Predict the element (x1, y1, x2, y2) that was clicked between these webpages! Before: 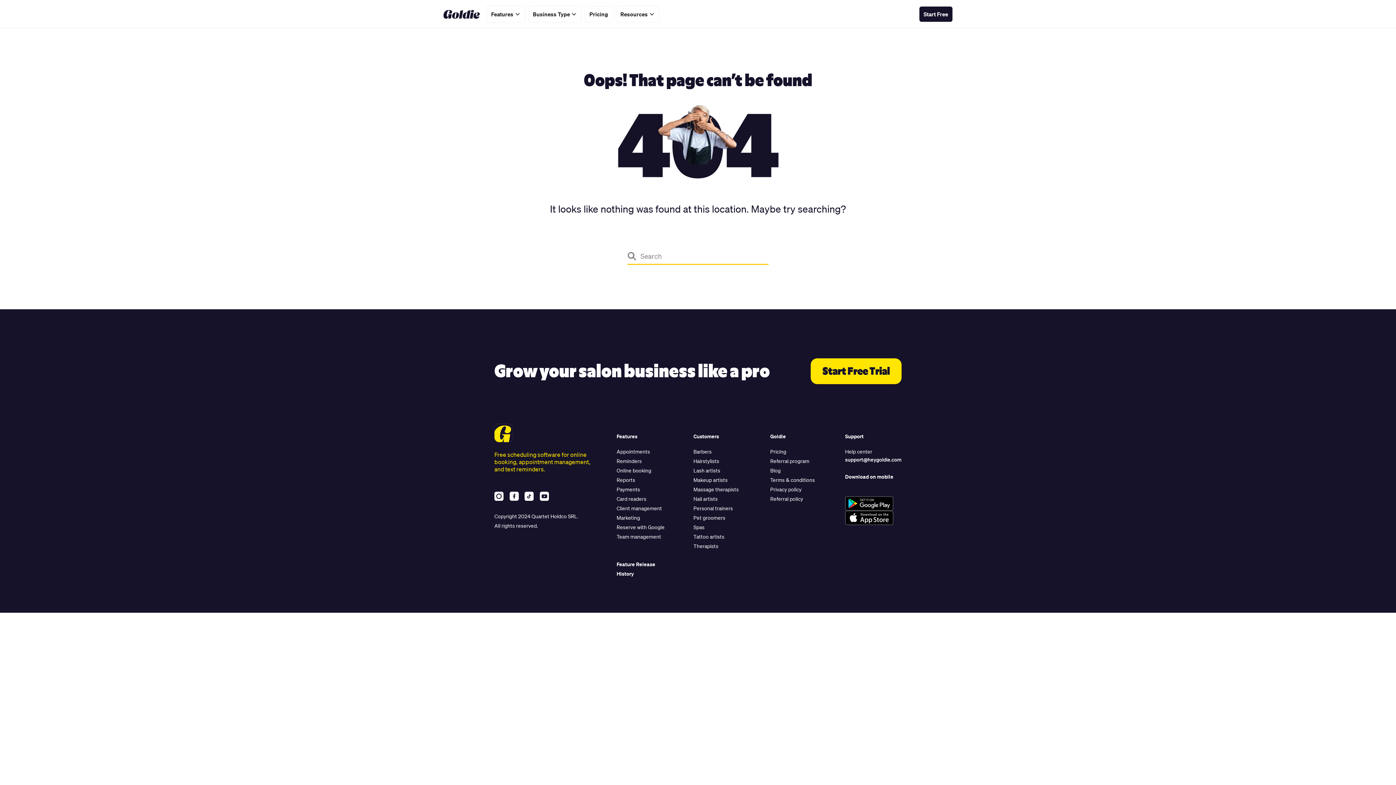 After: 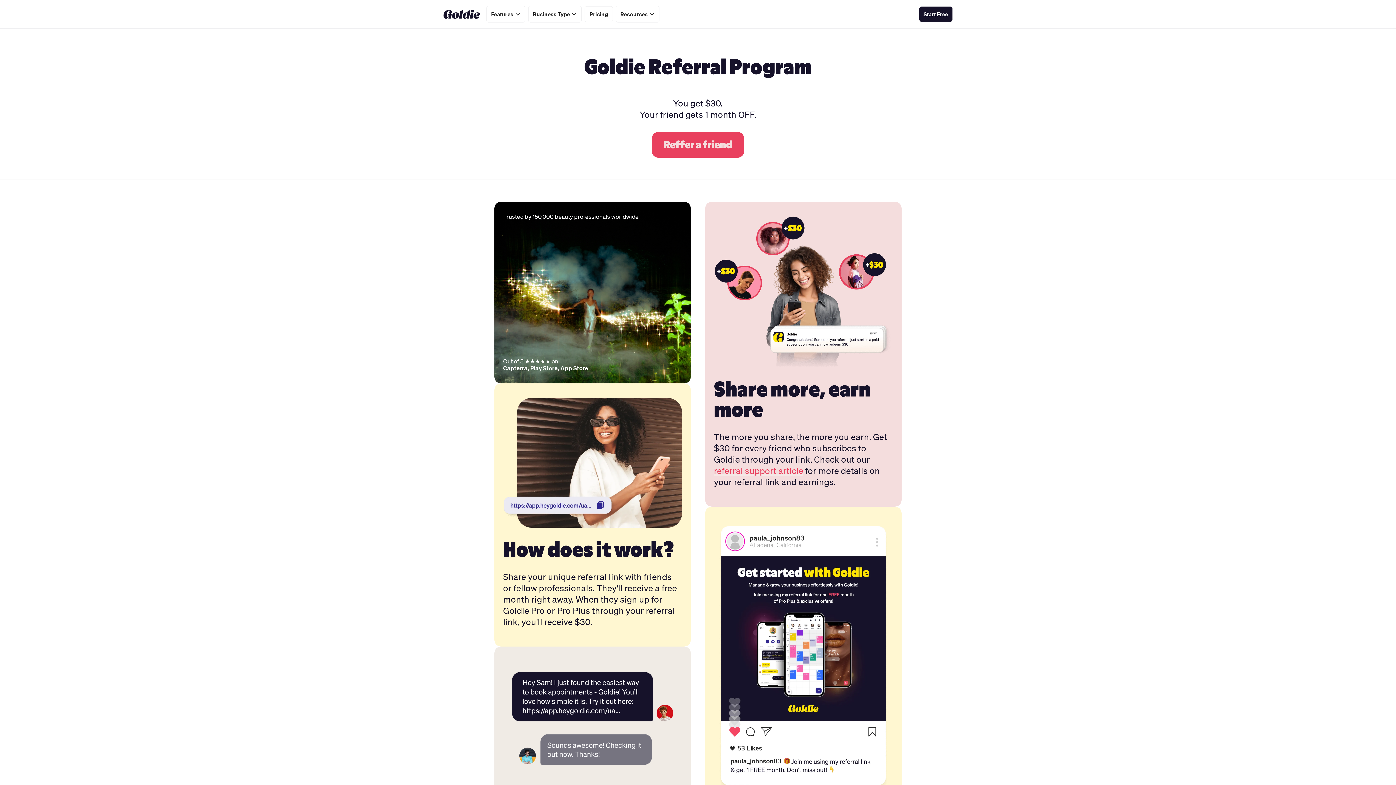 Action: bbox: (770, 456, 819, 466) label: Referral program